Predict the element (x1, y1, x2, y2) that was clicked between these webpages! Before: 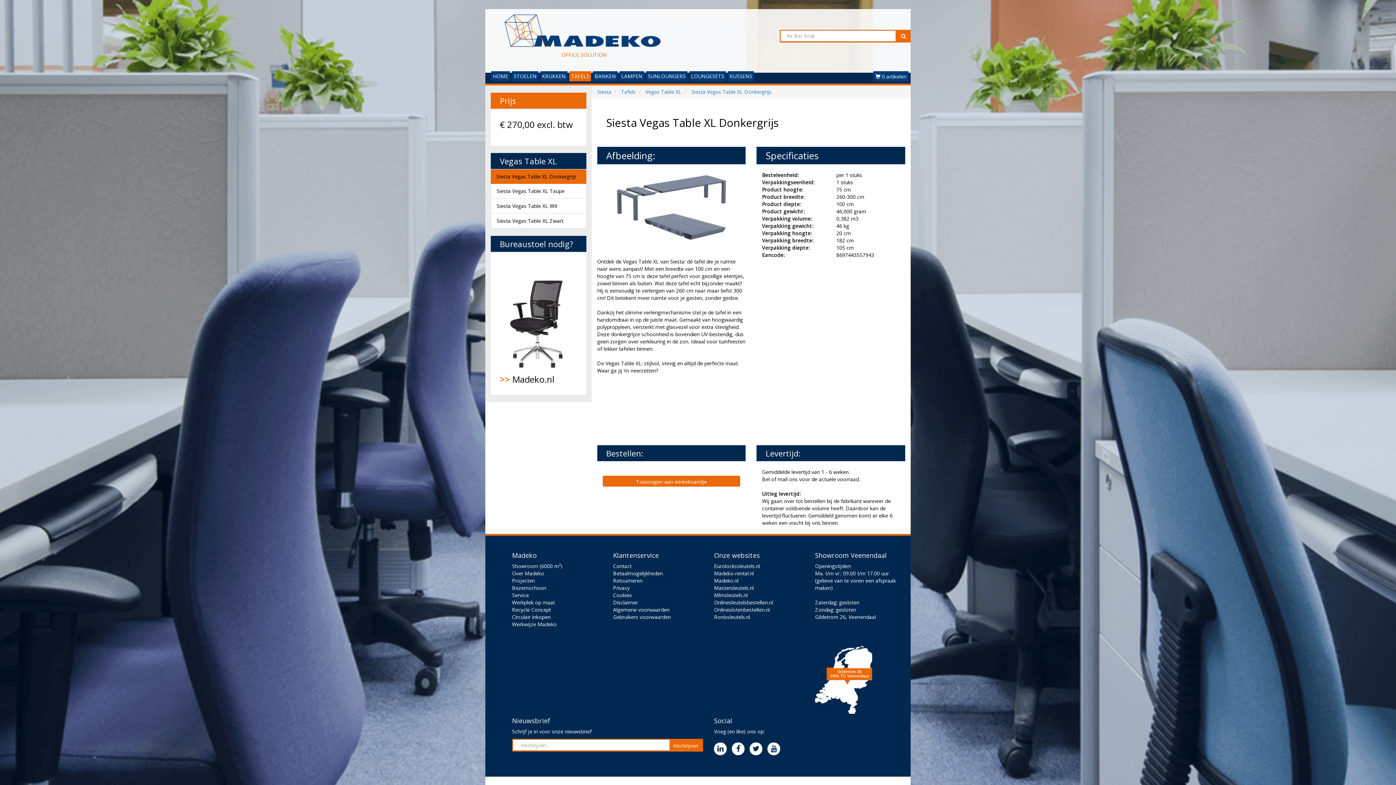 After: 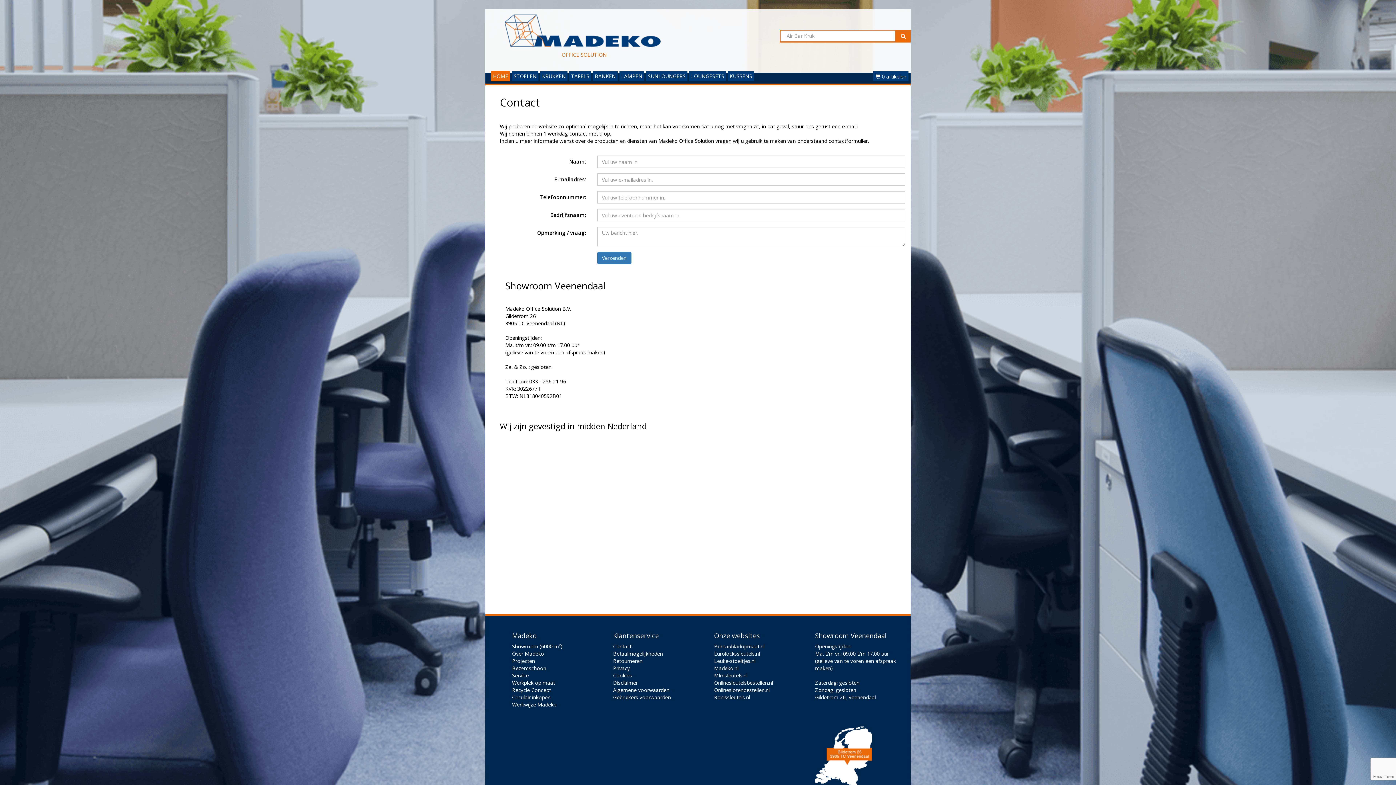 Action: label: Contact bbox: (613, 562, 631, 569)